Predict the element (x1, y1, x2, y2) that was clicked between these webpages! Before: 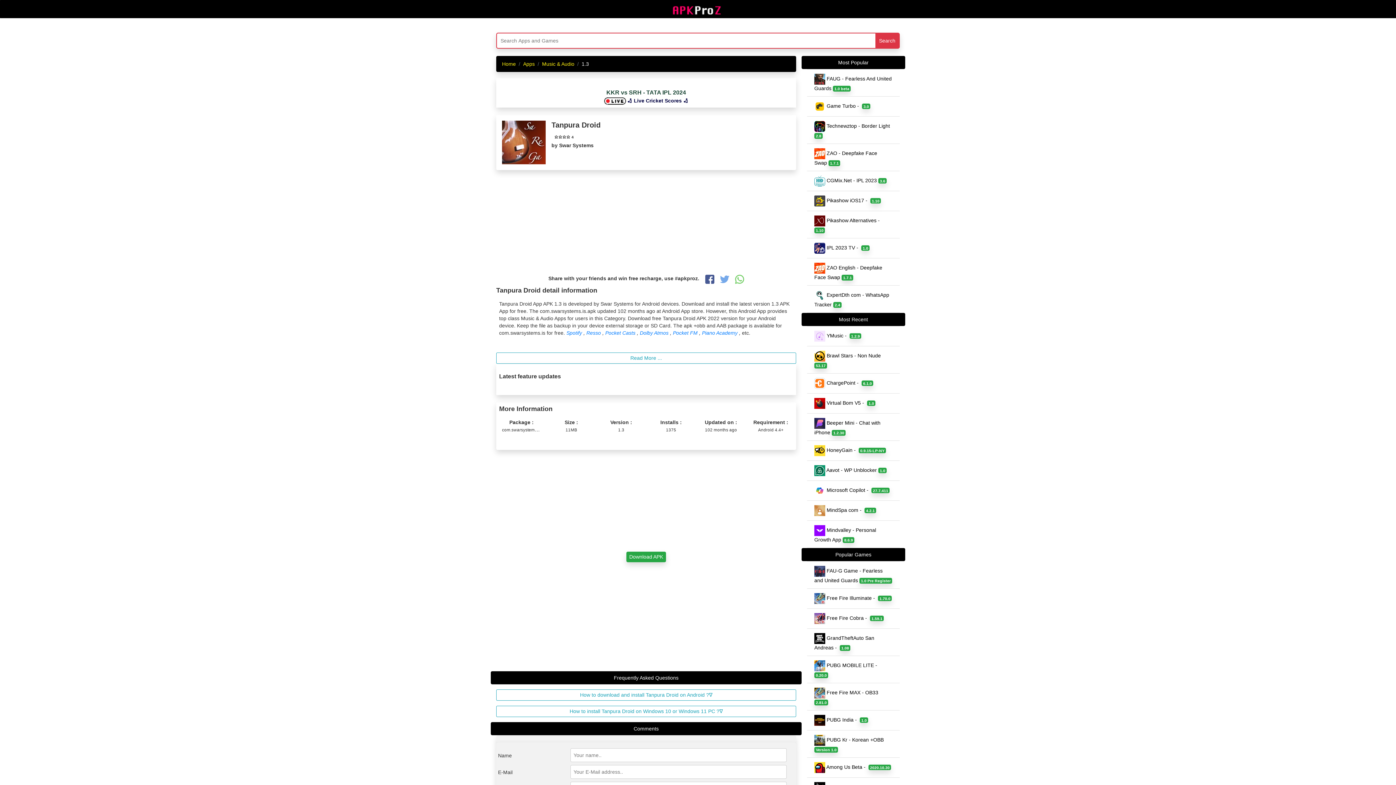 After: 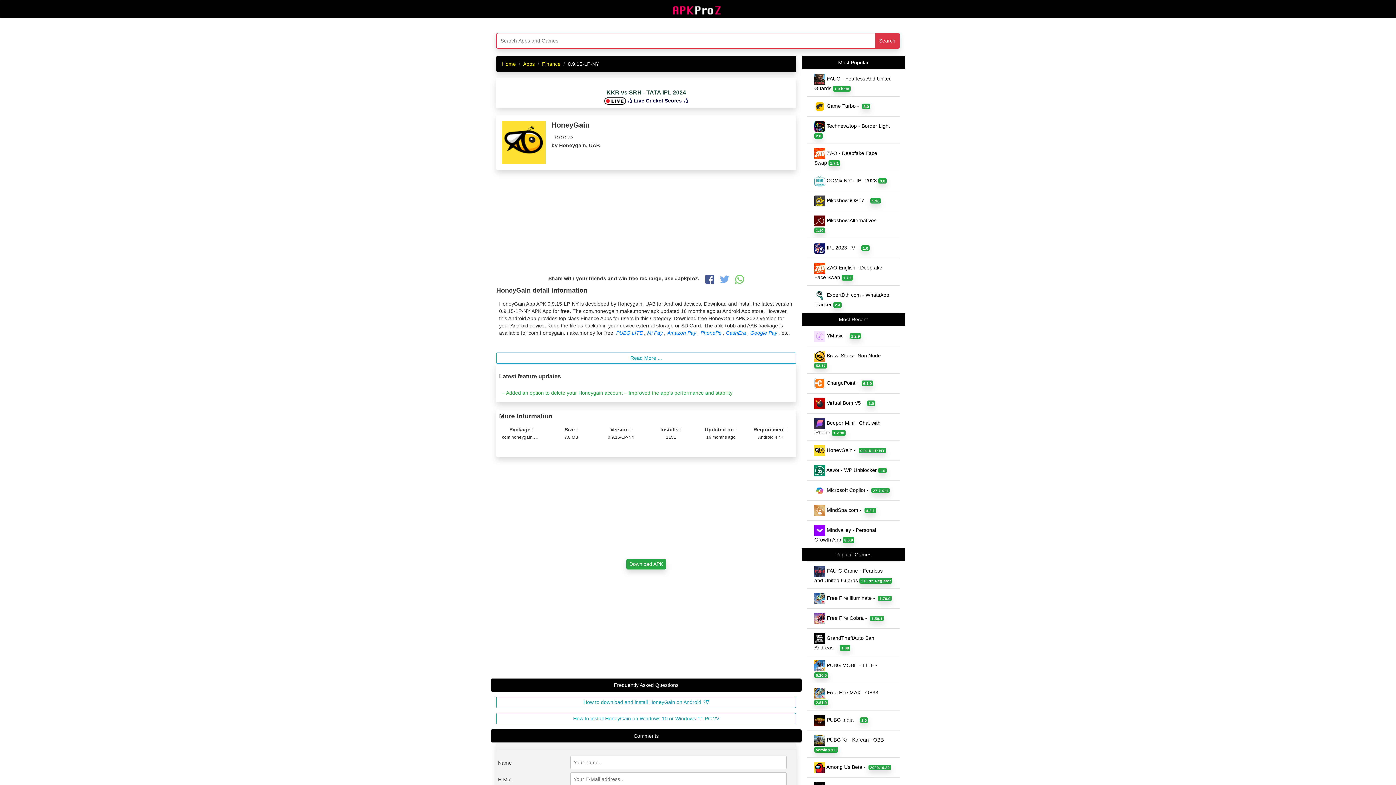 Action: label:  HoneyGain -  0.9.15-LP-NY bbox: (807, 440, 900, 461)